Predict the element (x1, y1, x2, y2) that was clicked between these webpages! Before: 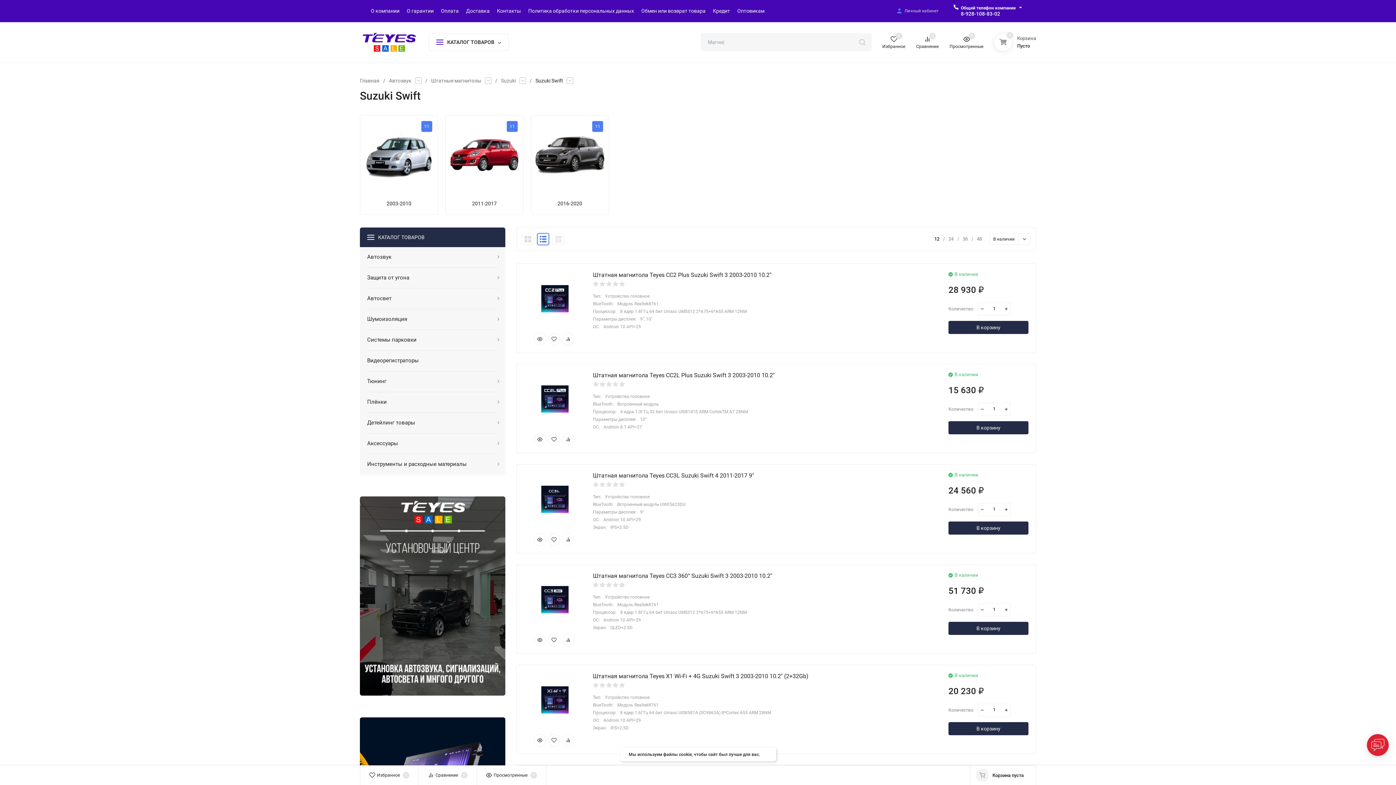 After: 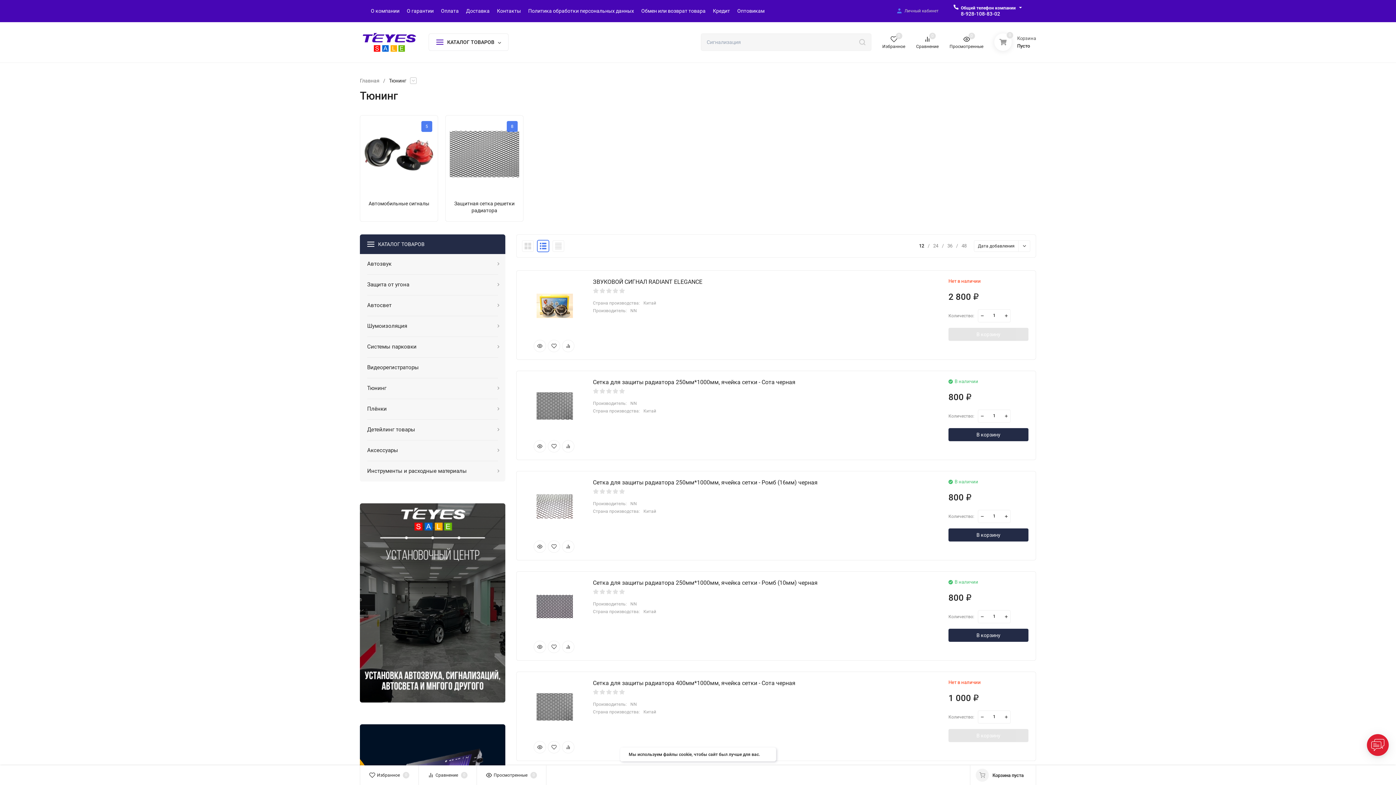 Action: label: Тюнинг bbox: (367, 371, 498, 392)